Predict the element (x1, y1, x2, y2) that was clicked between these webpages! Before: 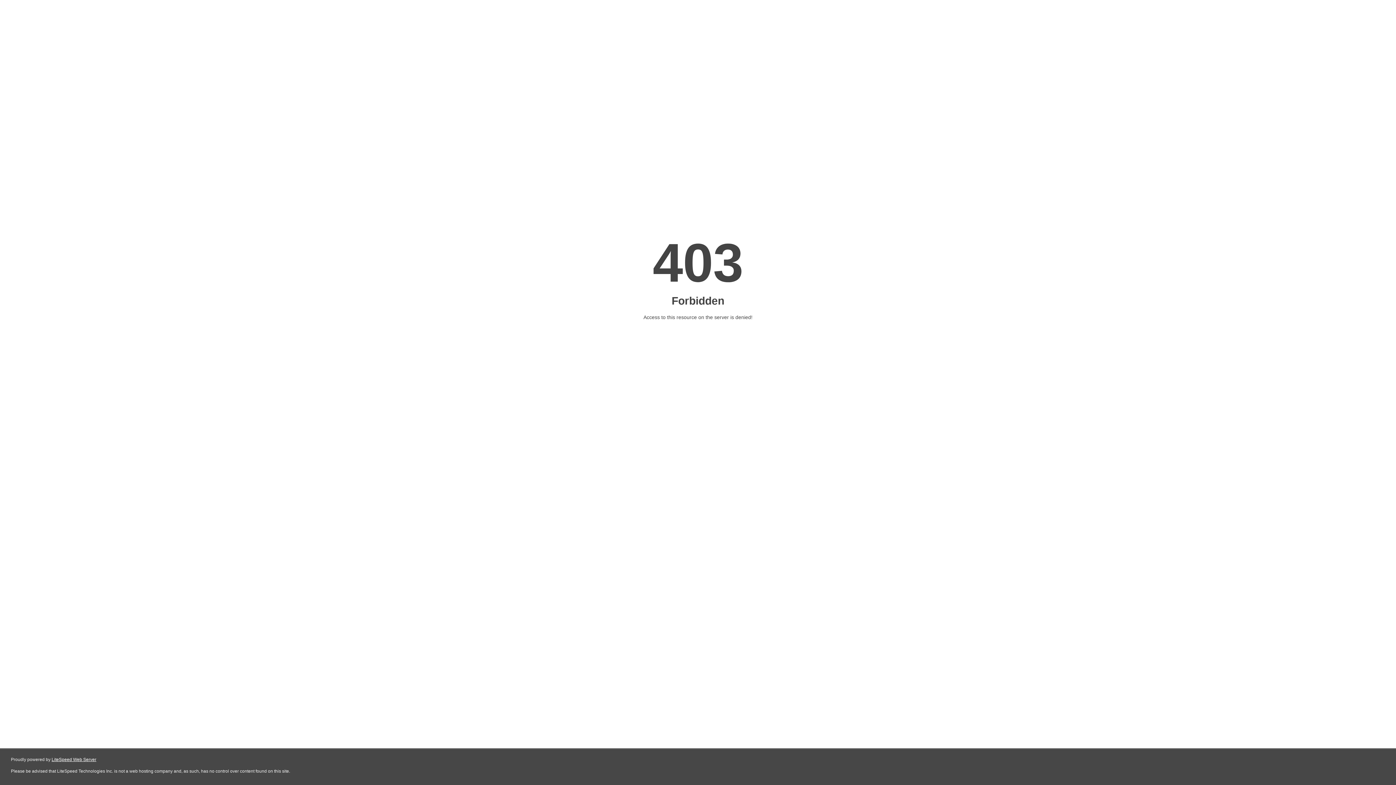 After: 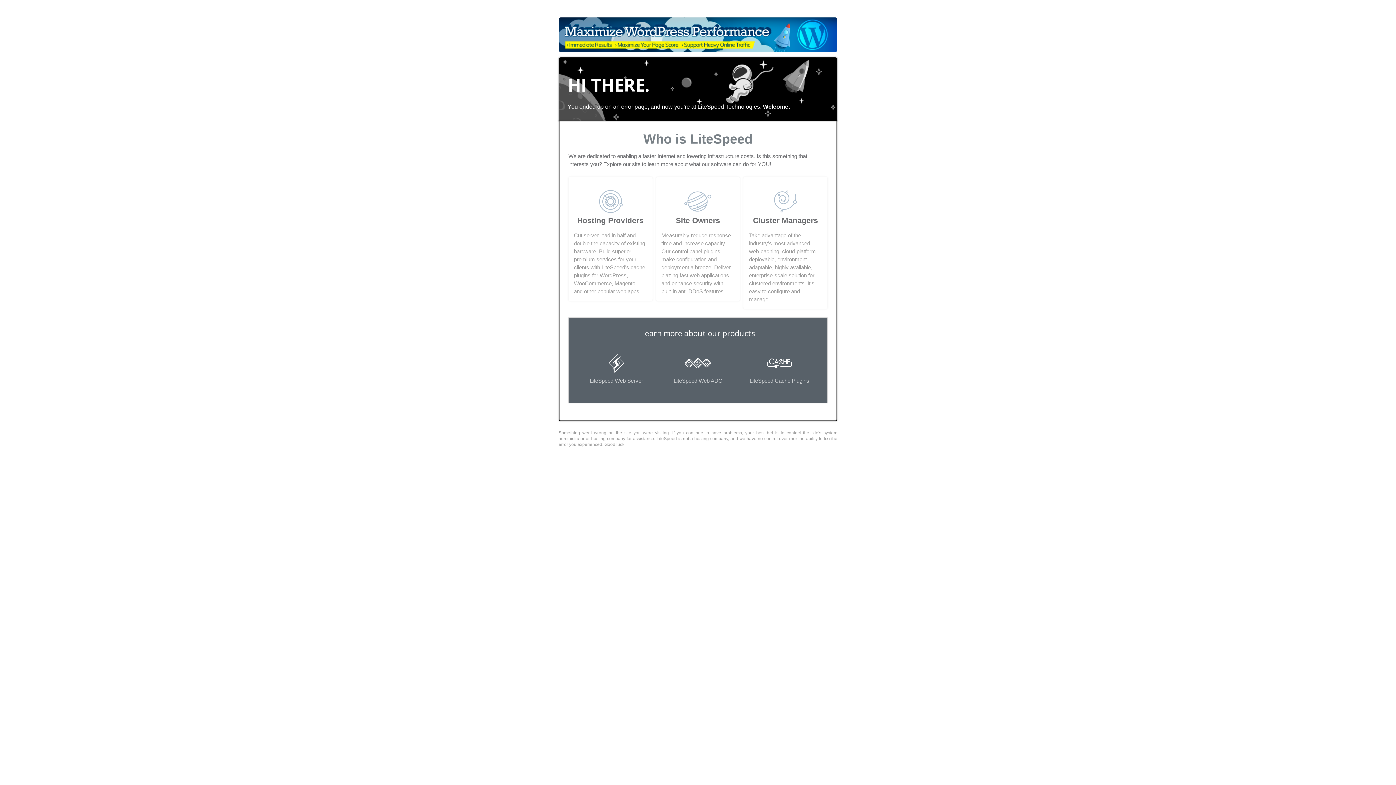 Action: bbox: (51, 757, 96, 762) label: LiteSpeed Web Server